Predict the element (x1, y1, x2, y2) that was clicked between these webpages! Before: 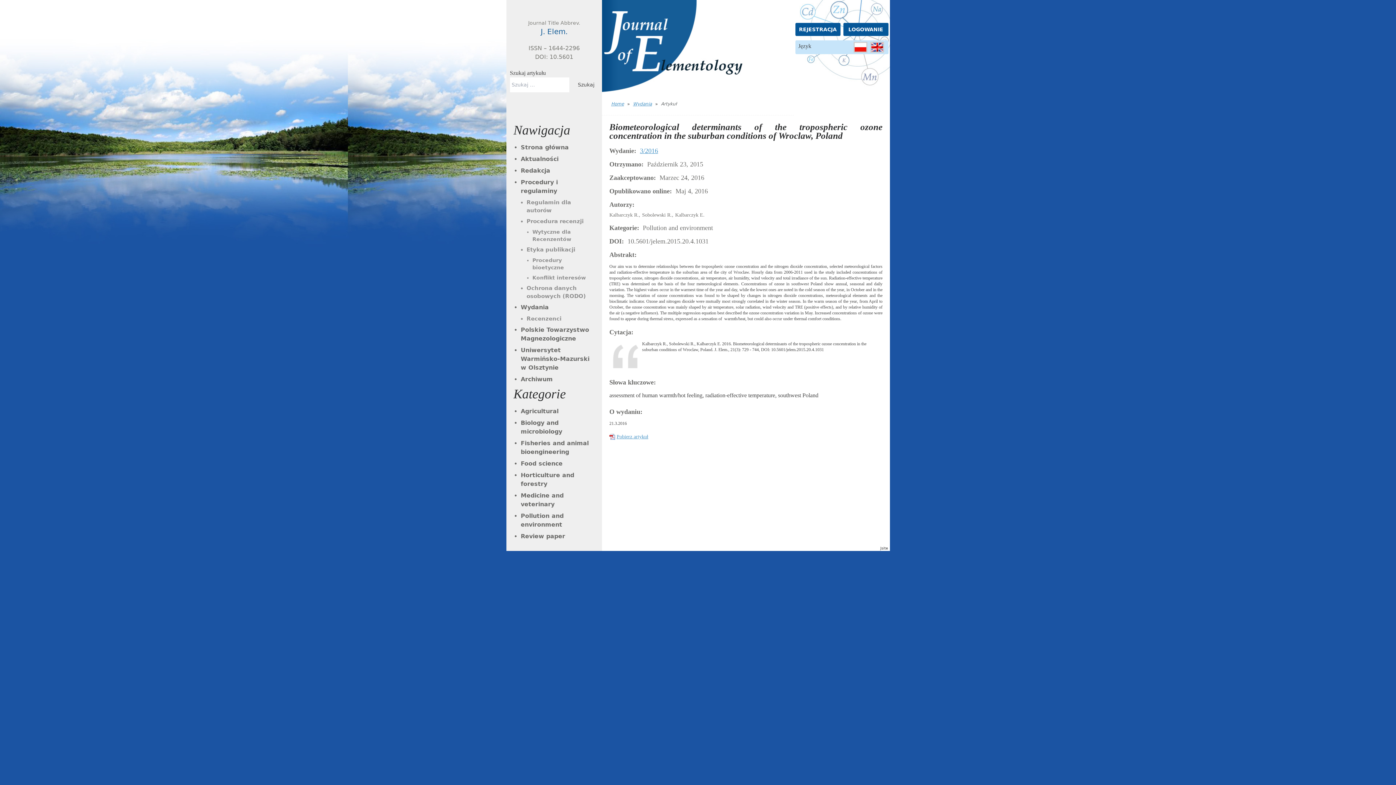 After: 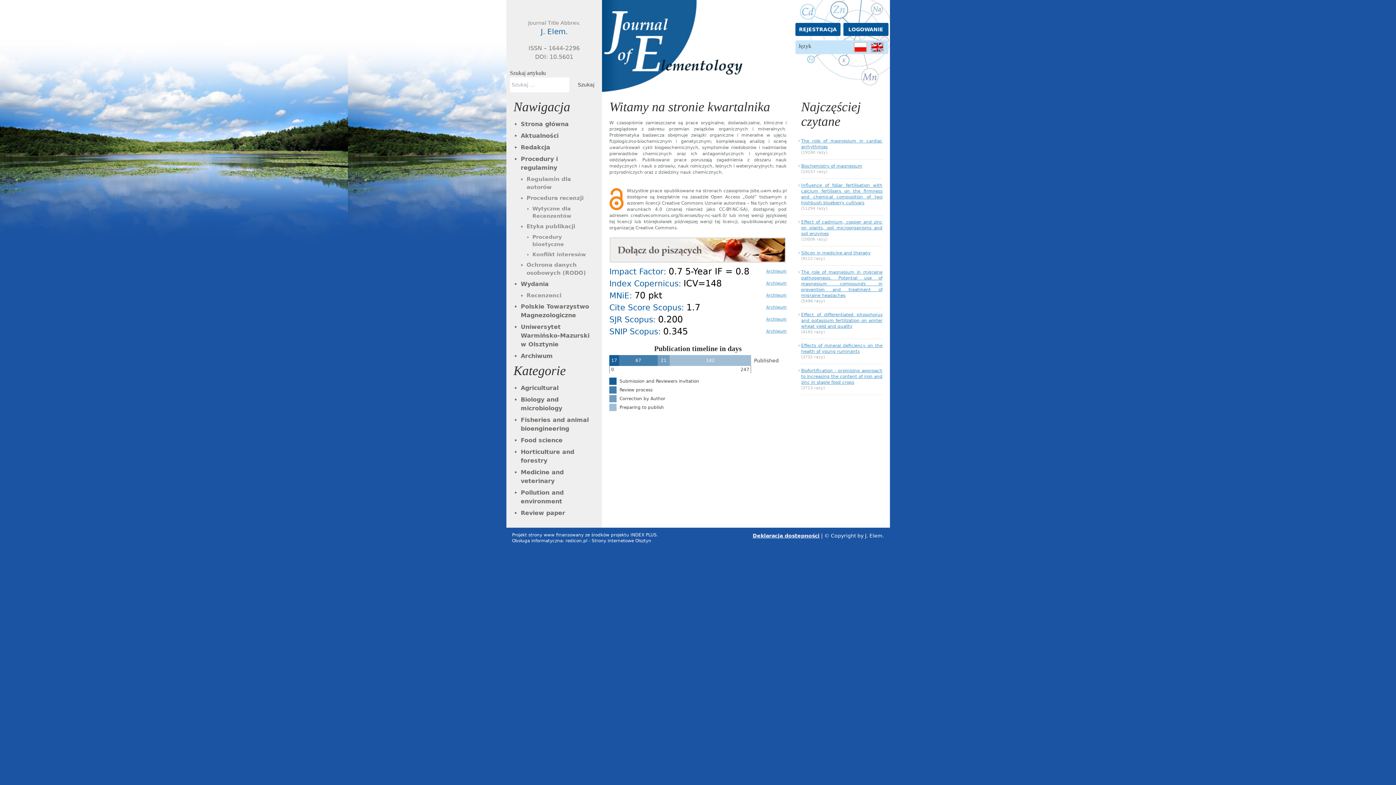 Action: bbox: (602, 0, 794, 92)